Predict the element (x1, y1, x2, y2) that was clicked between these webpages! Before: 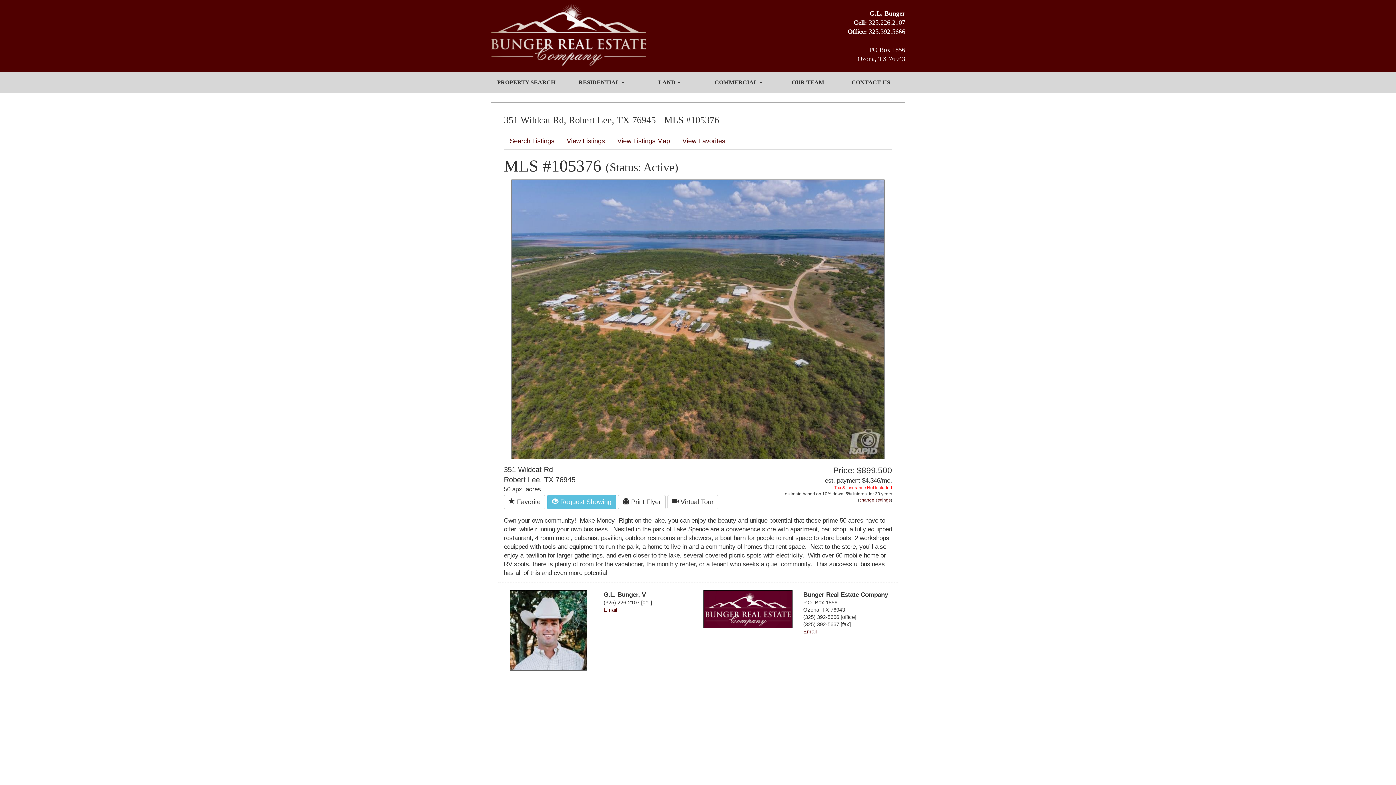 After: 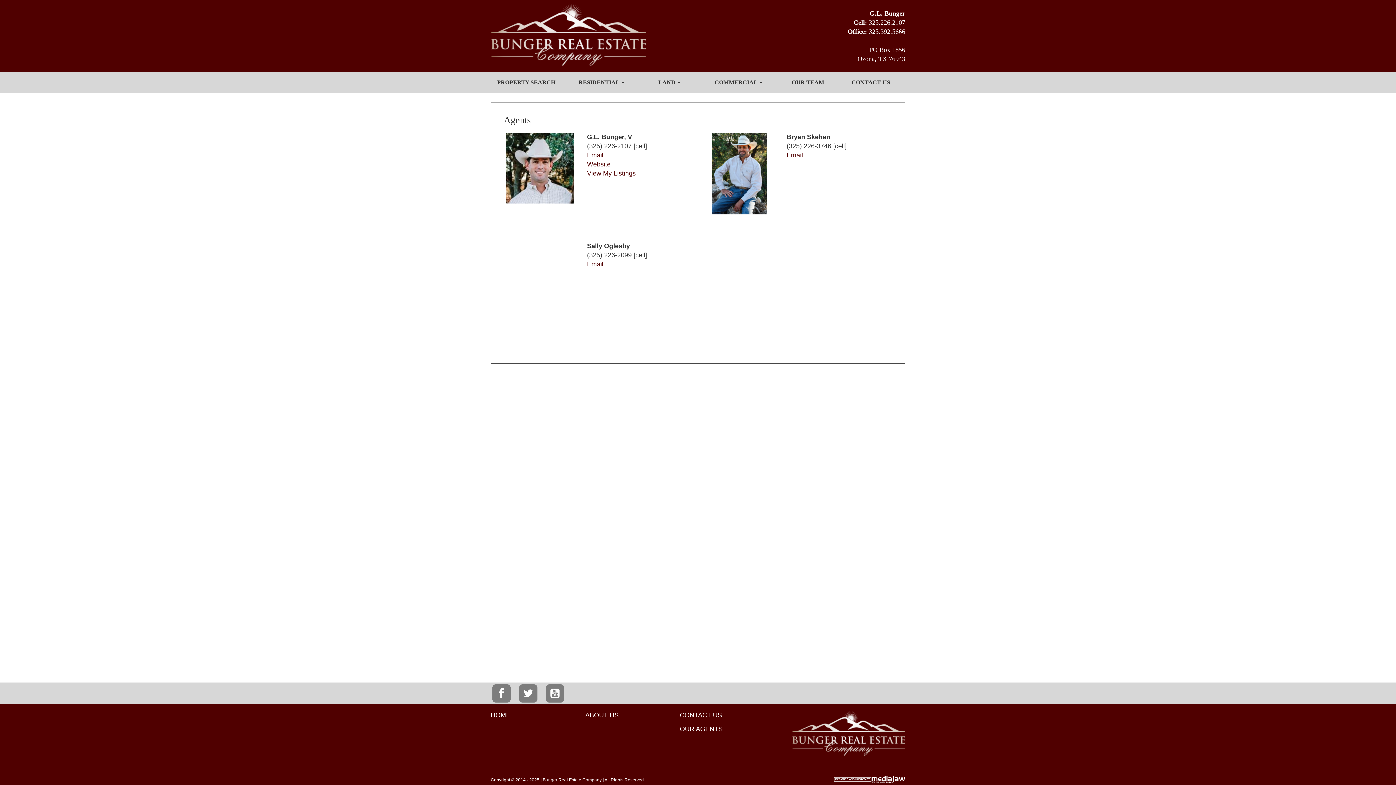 Action: bbox: (779, 71, 836, 92) label: OUR TEAM